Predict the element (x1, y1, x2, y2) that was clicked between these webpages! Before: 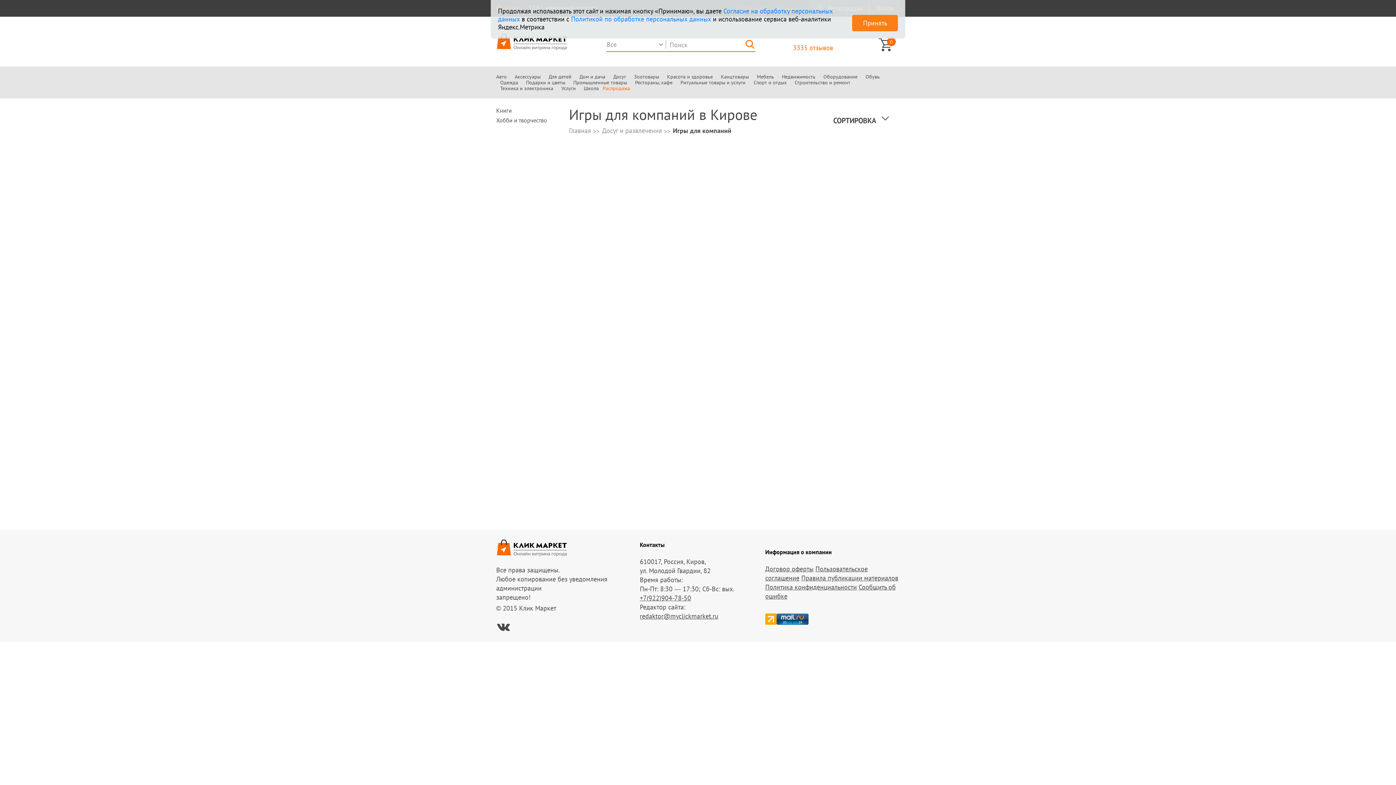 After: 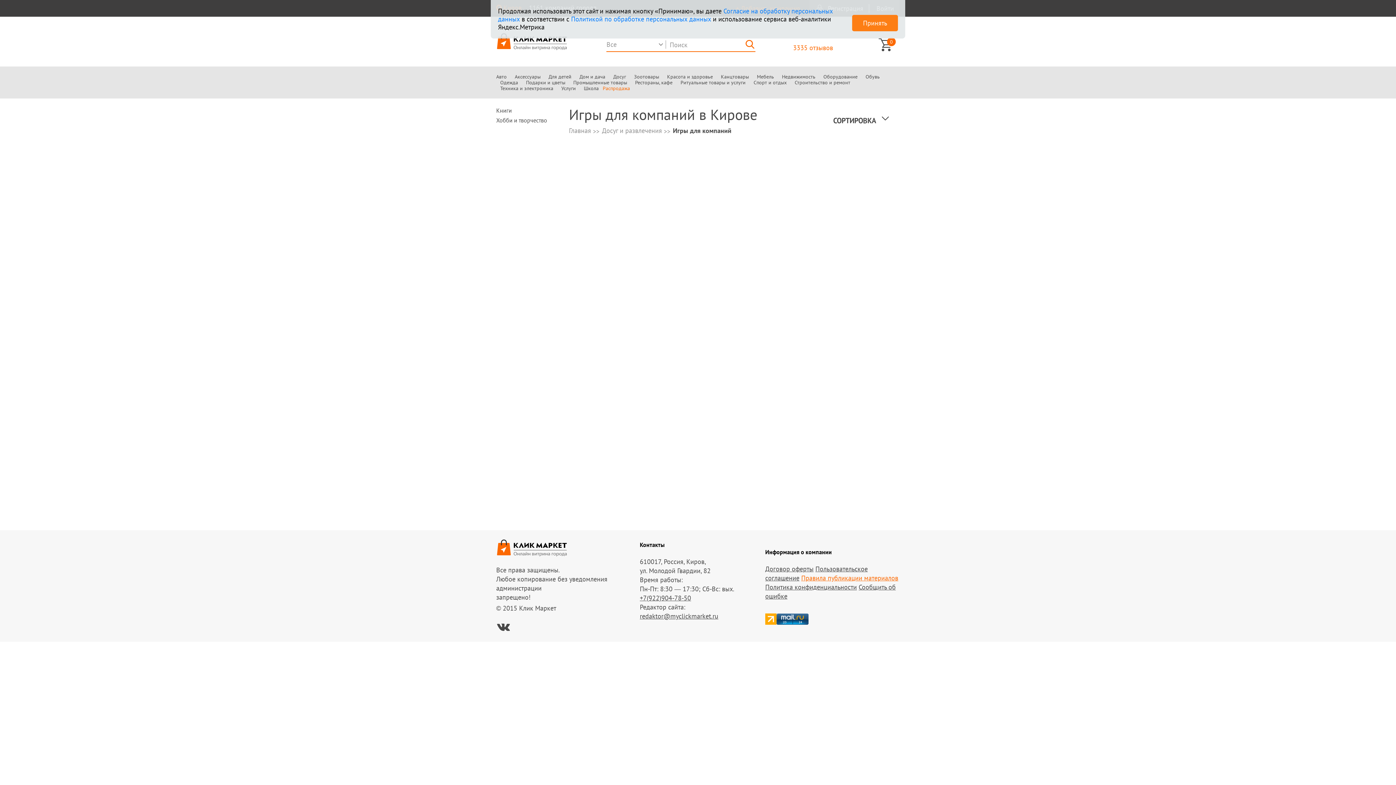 Action: label: Правила публикации материалов bbox: (801, 574, 898, 582)